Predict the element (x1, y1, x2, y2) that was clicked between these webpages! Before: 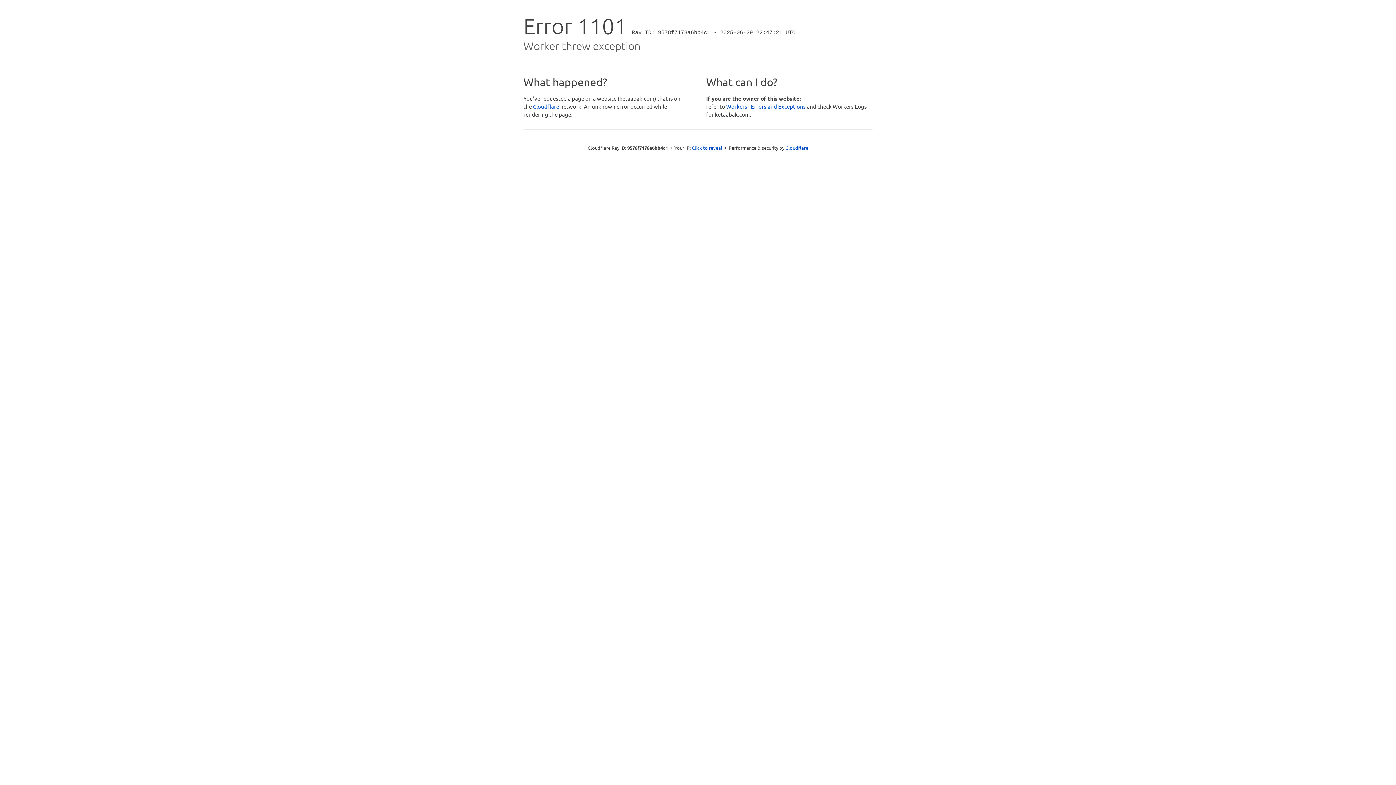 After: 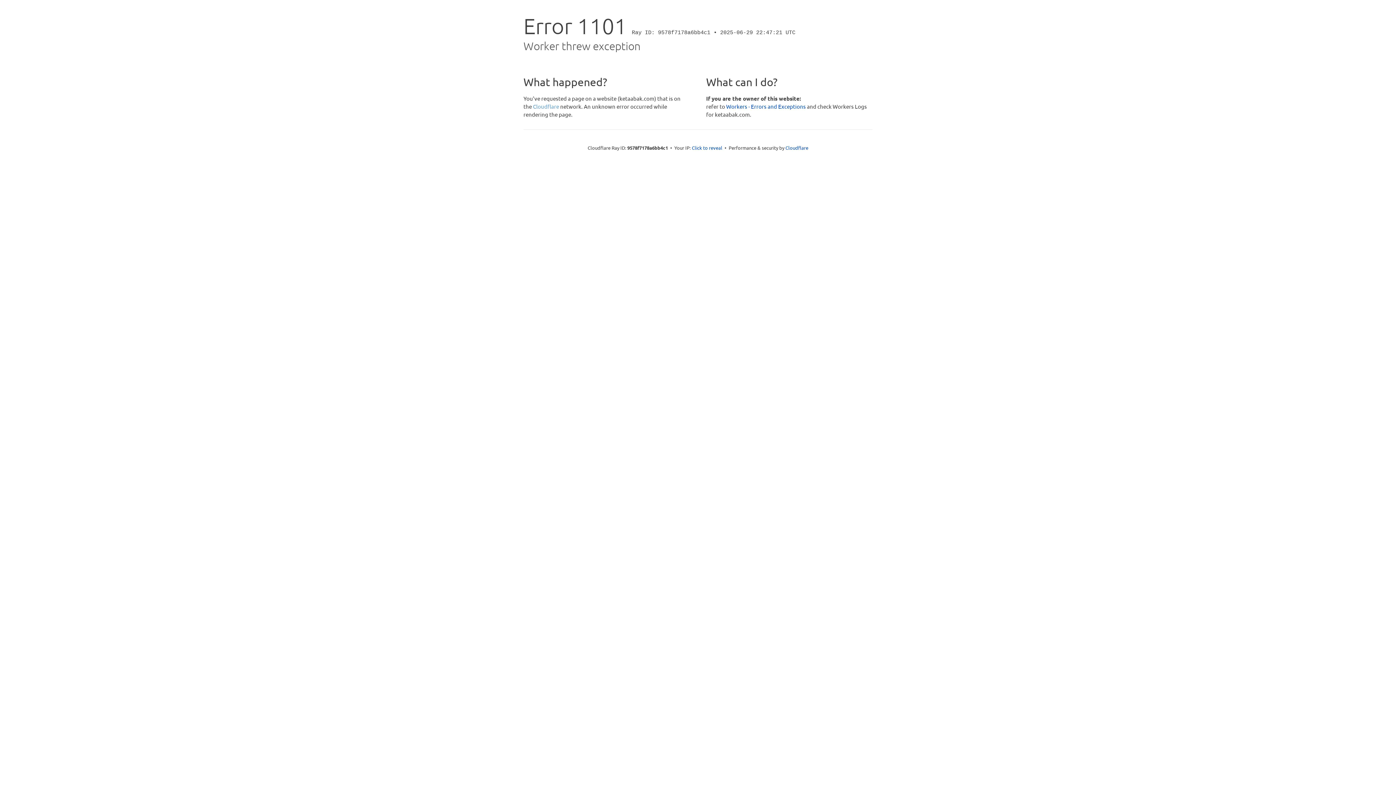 Action: bbox: (533, 102, 559, 109) label: Cloudflare